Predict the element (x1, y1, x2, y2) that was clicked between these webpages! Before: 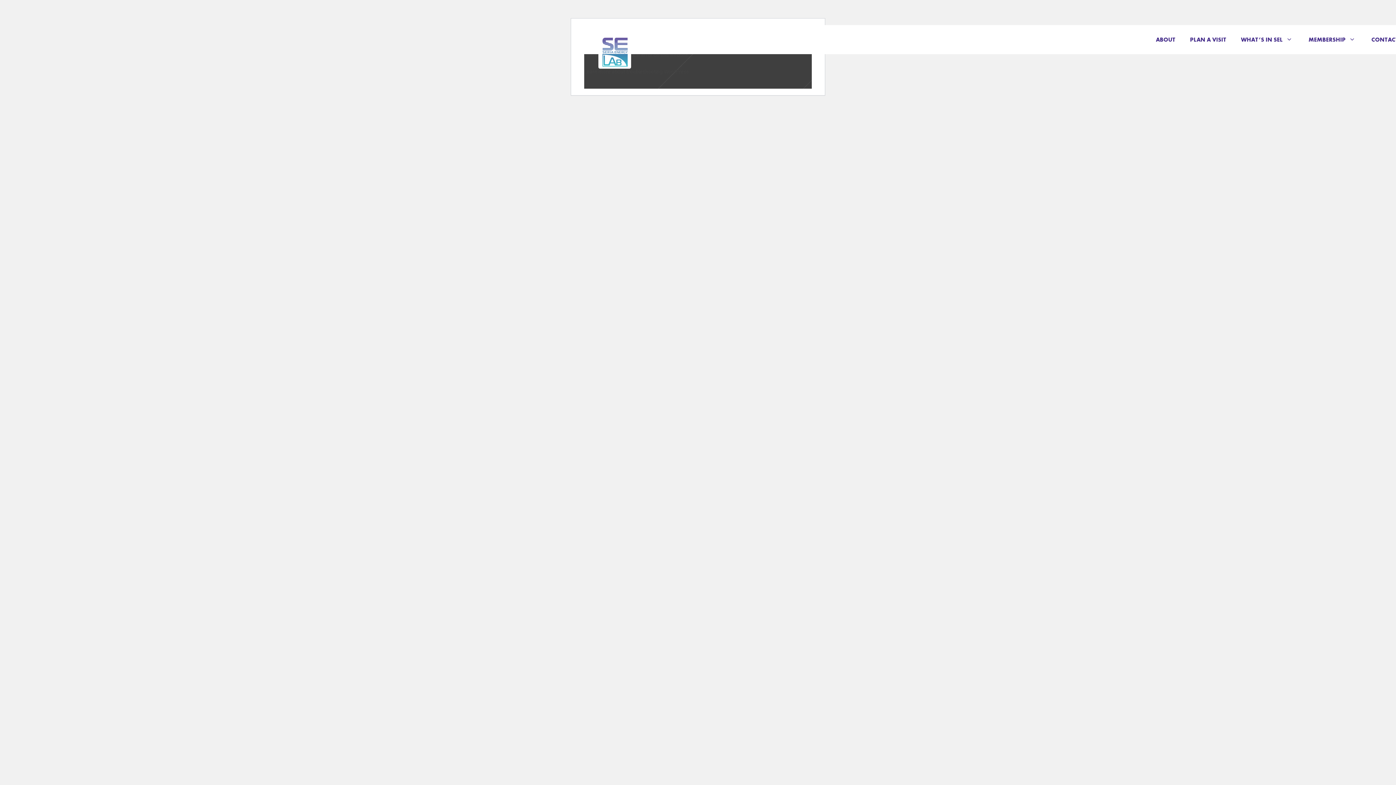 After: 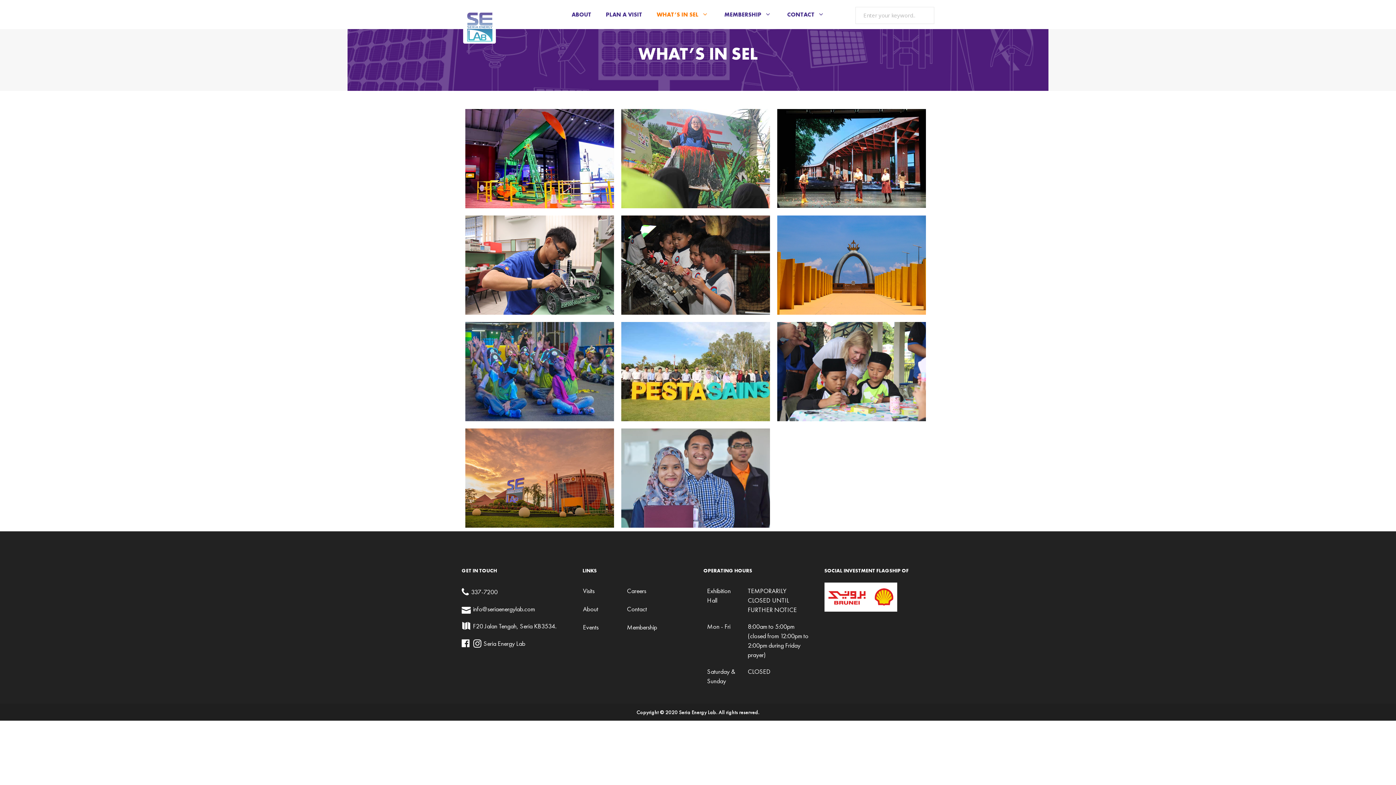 Action: label: WHAT’S IN SEL    bbox: (1234, 25, 1301, 54)